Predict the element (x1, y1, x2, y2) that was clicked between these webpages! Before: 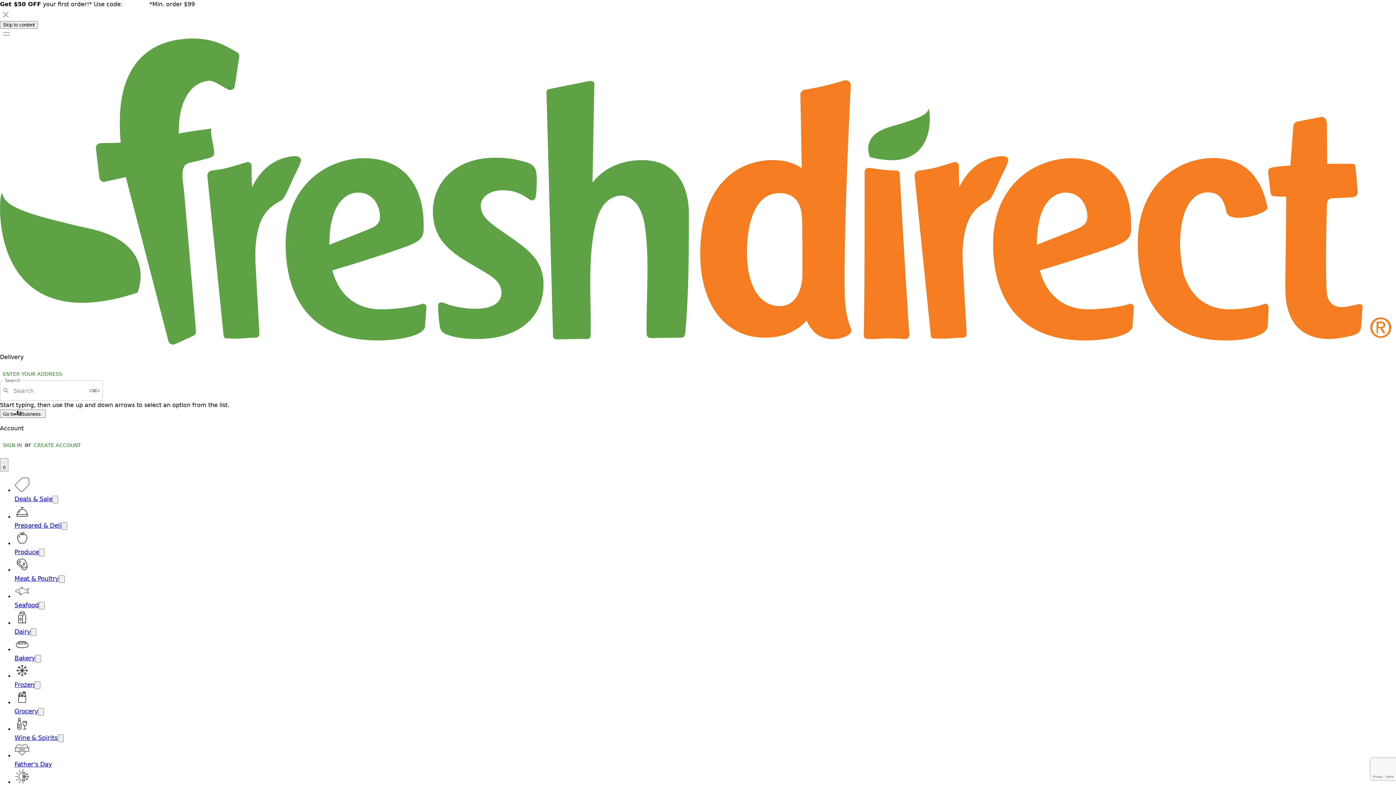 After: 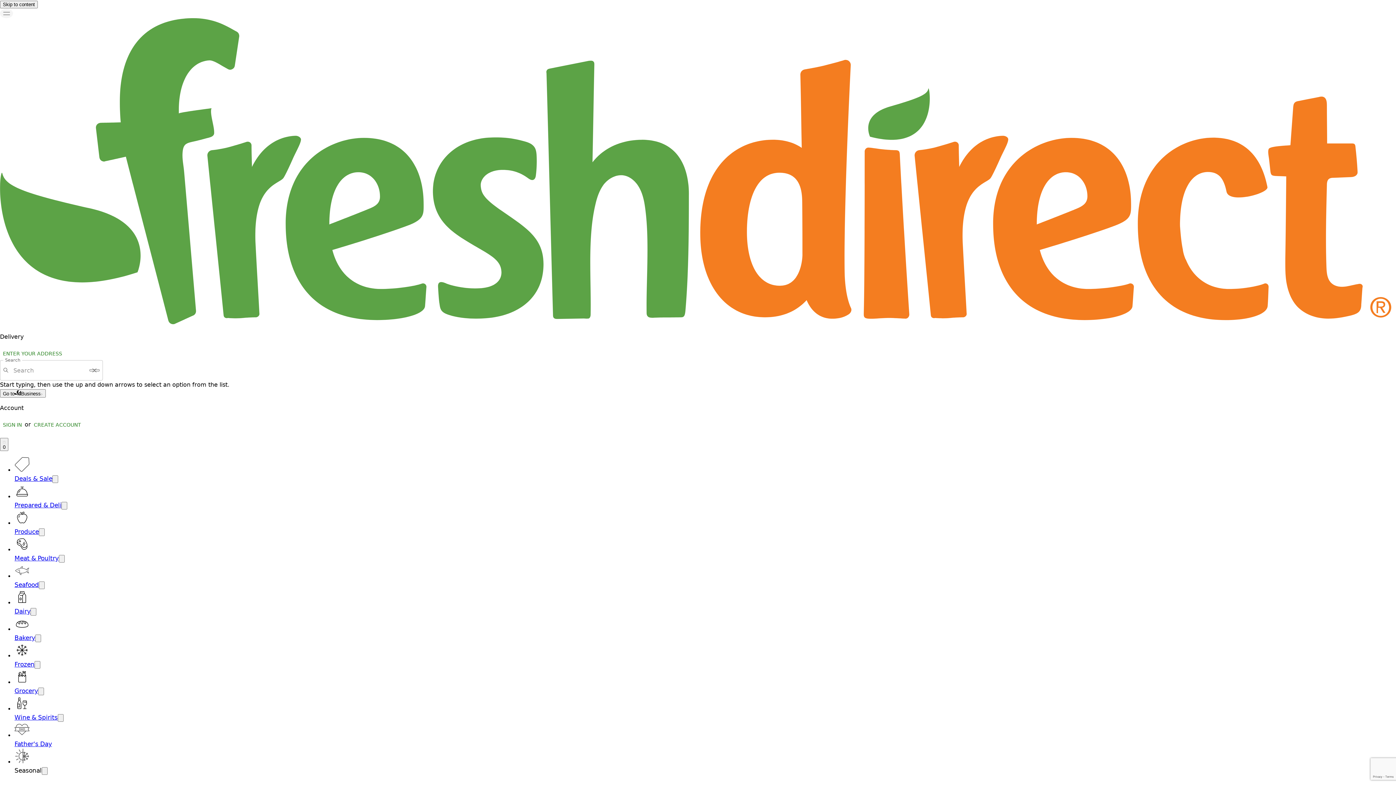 Action: bbox: (0, 8, 11, 20) label: Dismiss